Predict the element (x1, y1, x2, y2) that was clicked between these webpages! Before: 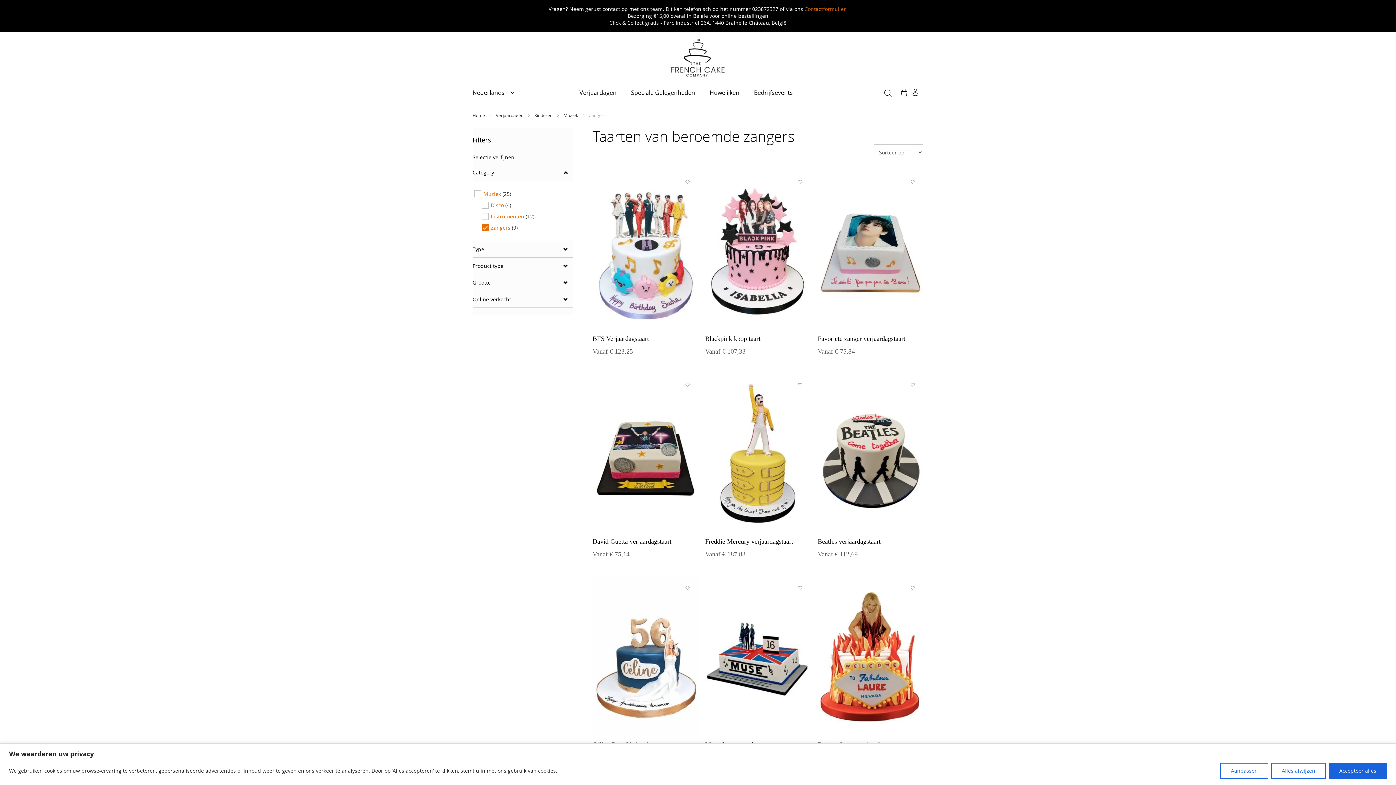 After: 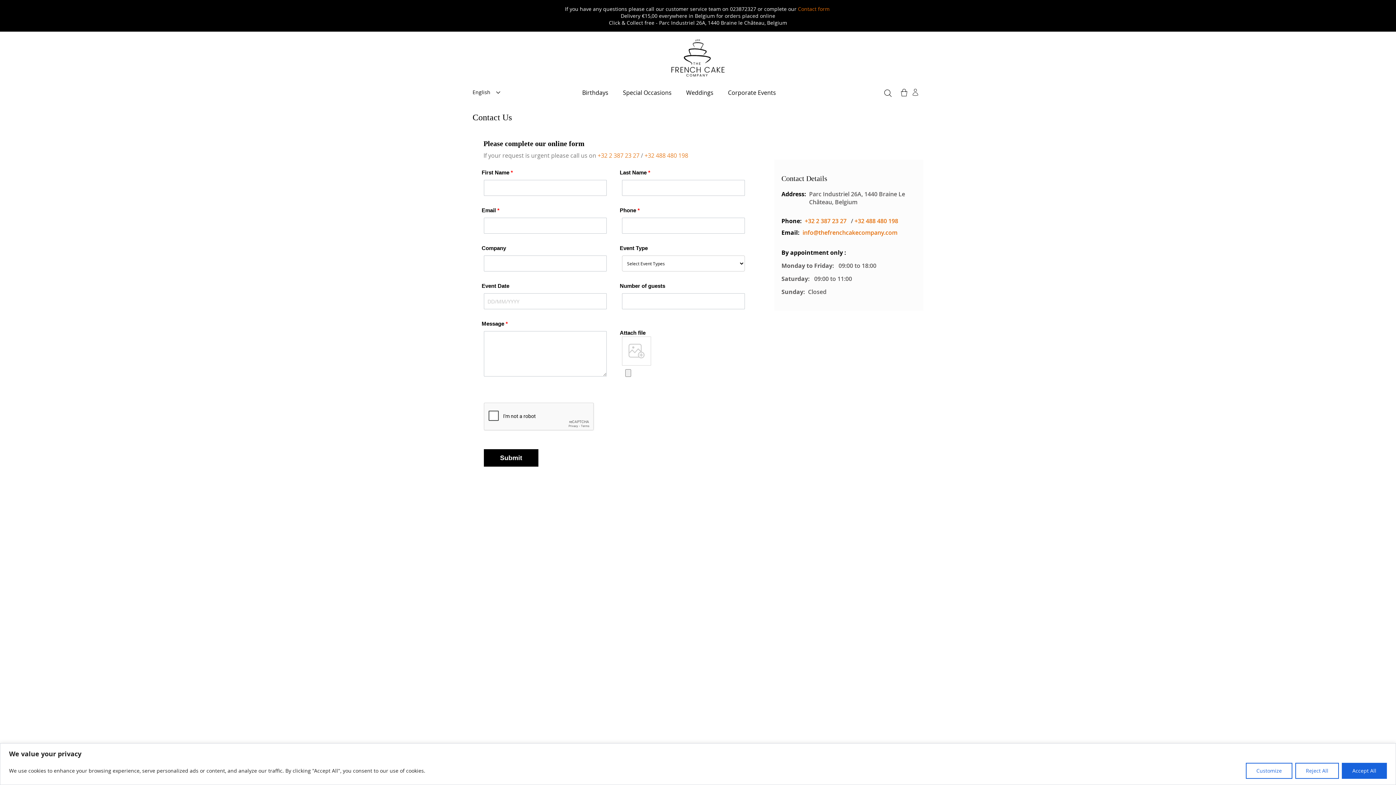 Action: bbox: (804, 5, 846, 12) label: Contactformulier